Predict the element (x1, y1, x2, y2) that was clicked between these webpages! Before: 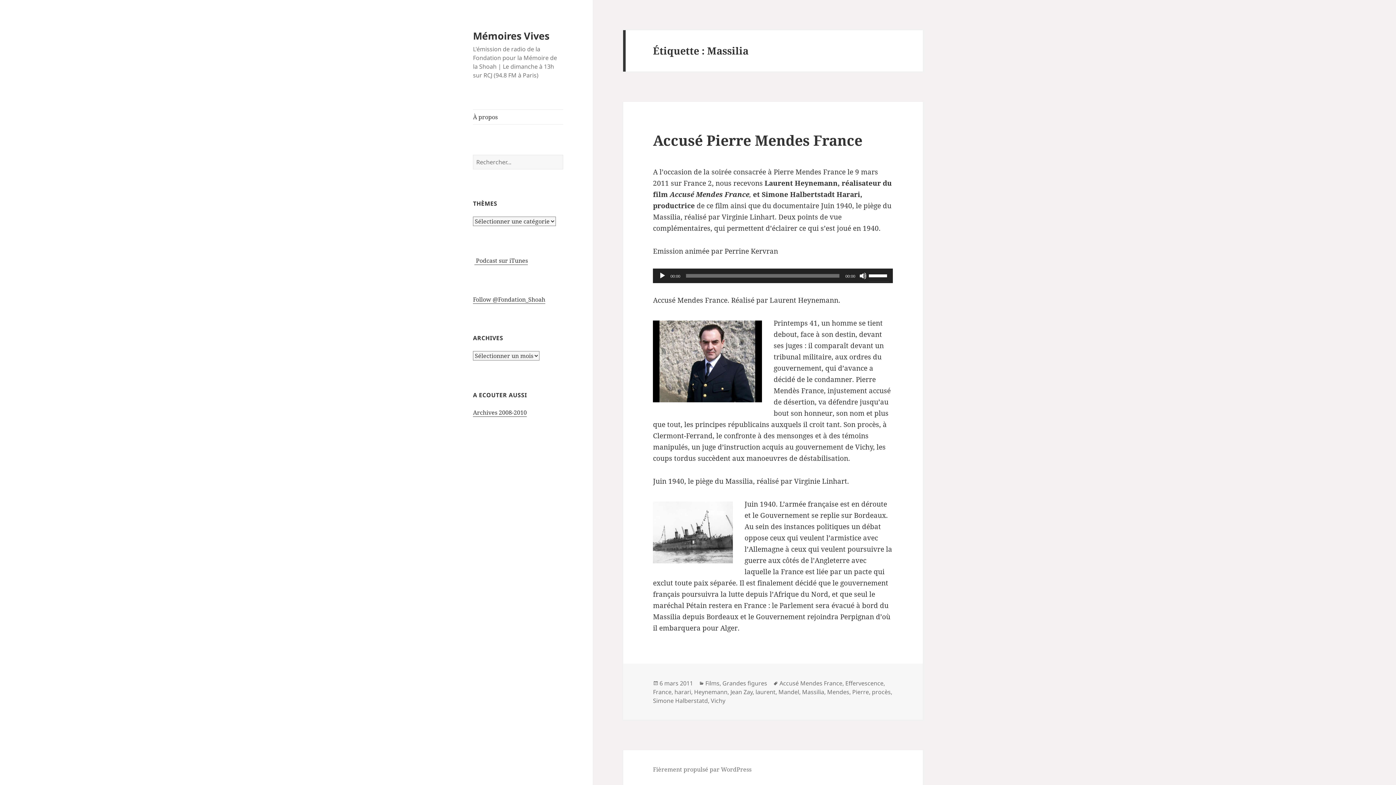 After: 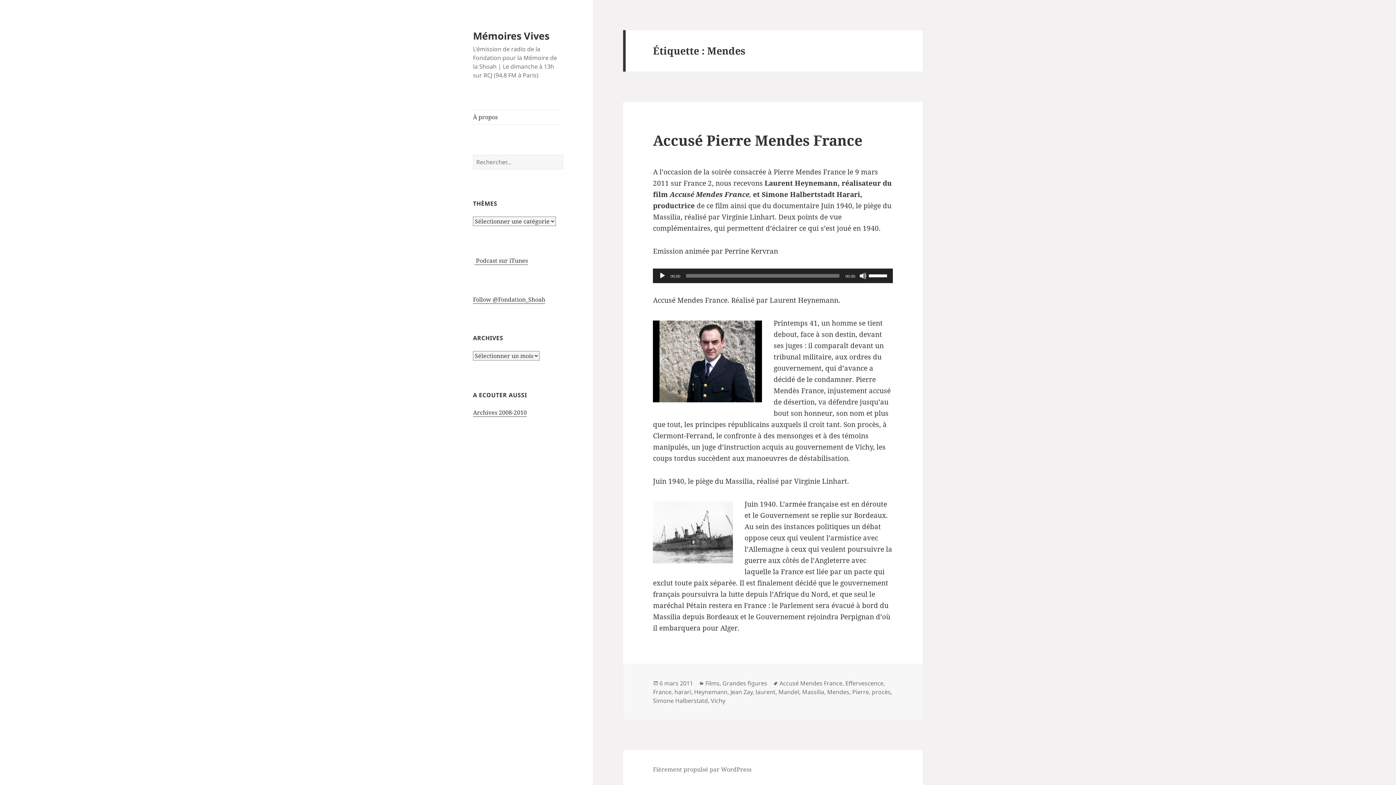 Action: bbox: (827, 688, 849, 696) label: Mendes